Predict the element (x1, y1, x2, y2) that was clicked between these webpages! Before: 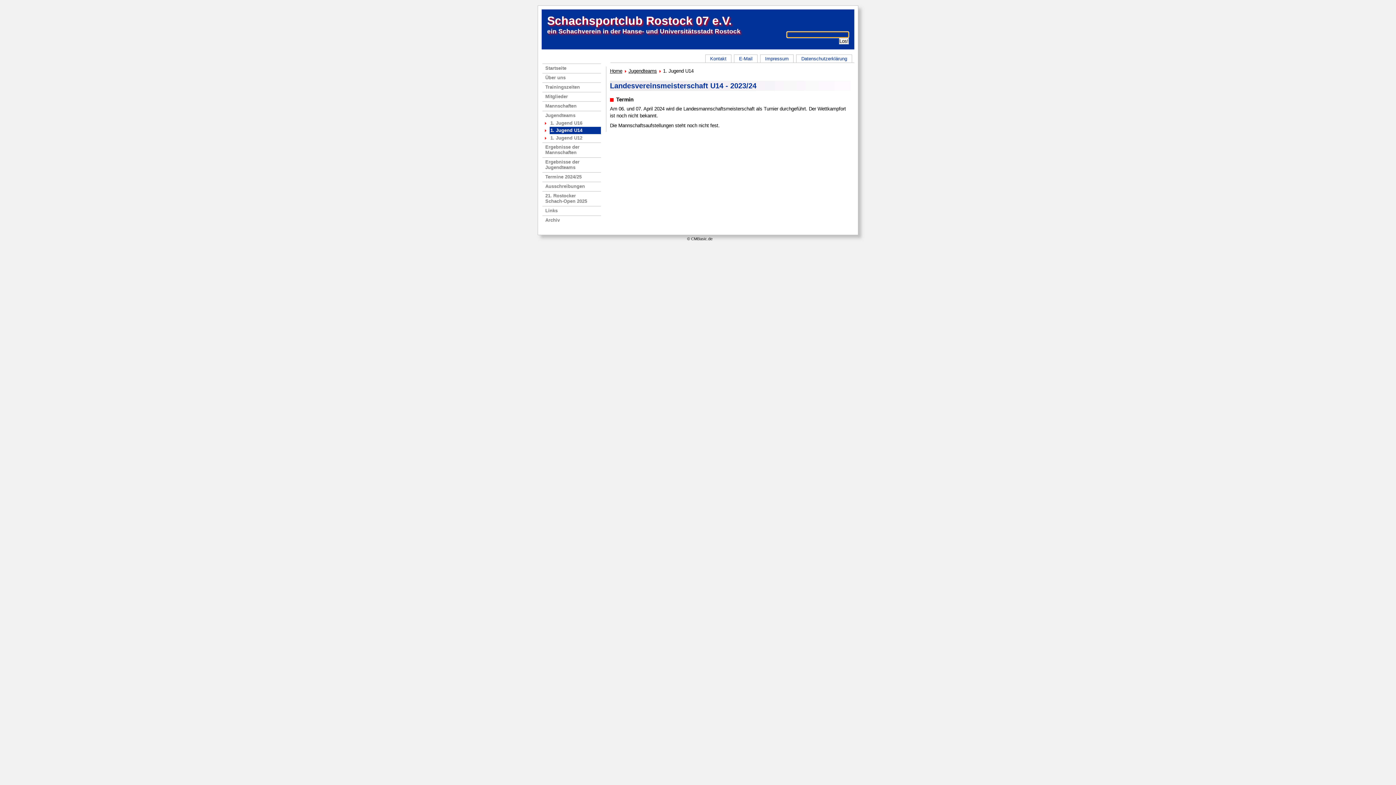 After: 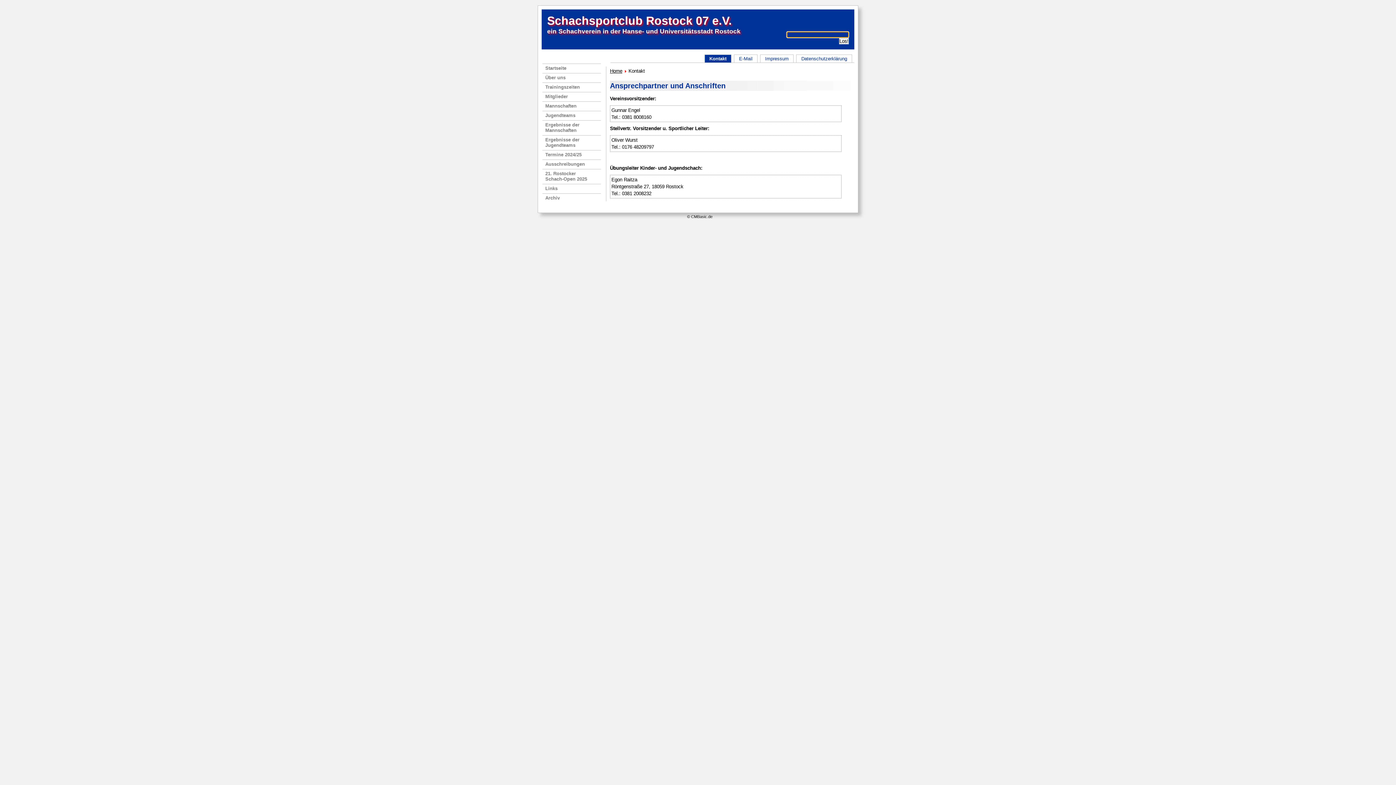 Action: bbox: (705, 54, 731, 62) label: Kontakt